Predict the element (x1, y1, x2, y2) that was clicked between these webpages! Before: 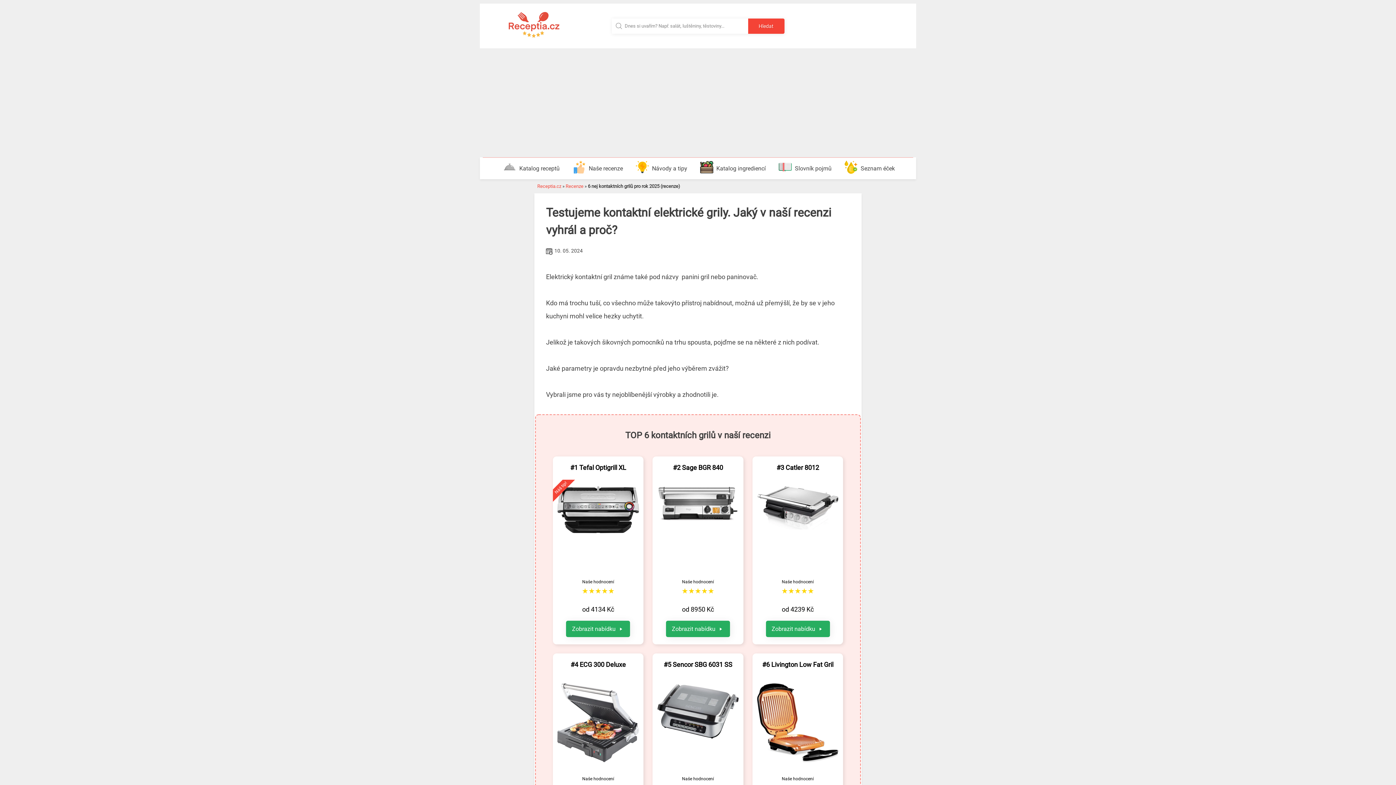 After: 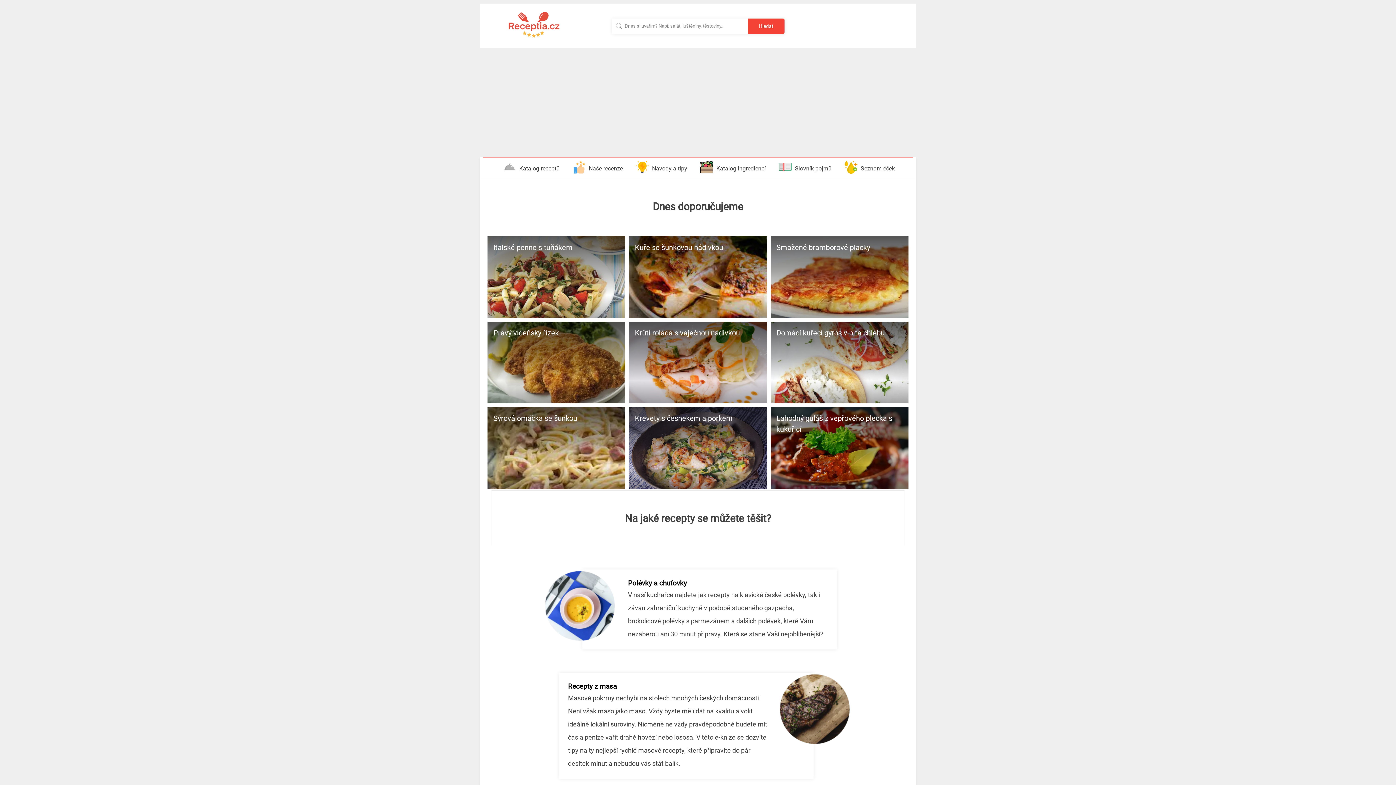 Action: label: Receptia.cz bbox: (537, 183, 561, 189)